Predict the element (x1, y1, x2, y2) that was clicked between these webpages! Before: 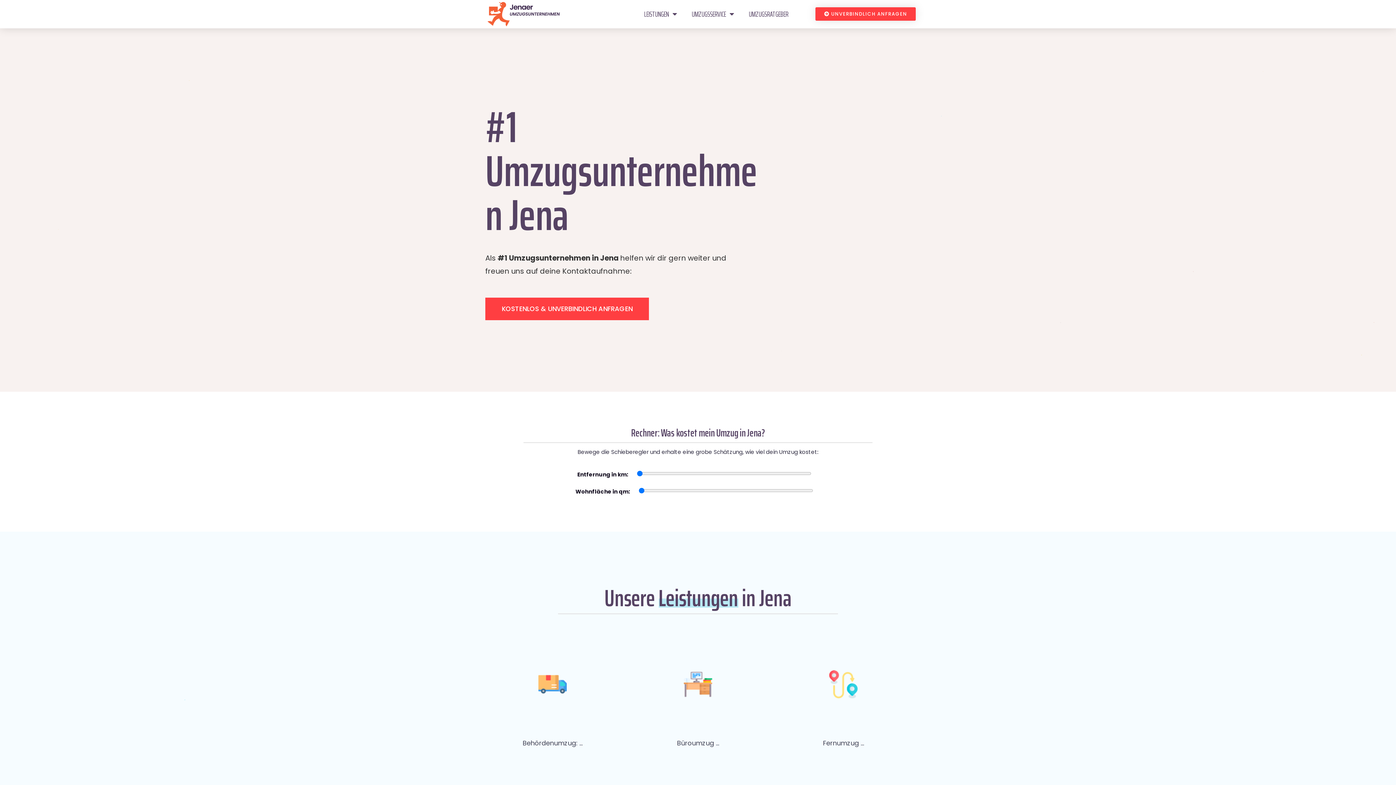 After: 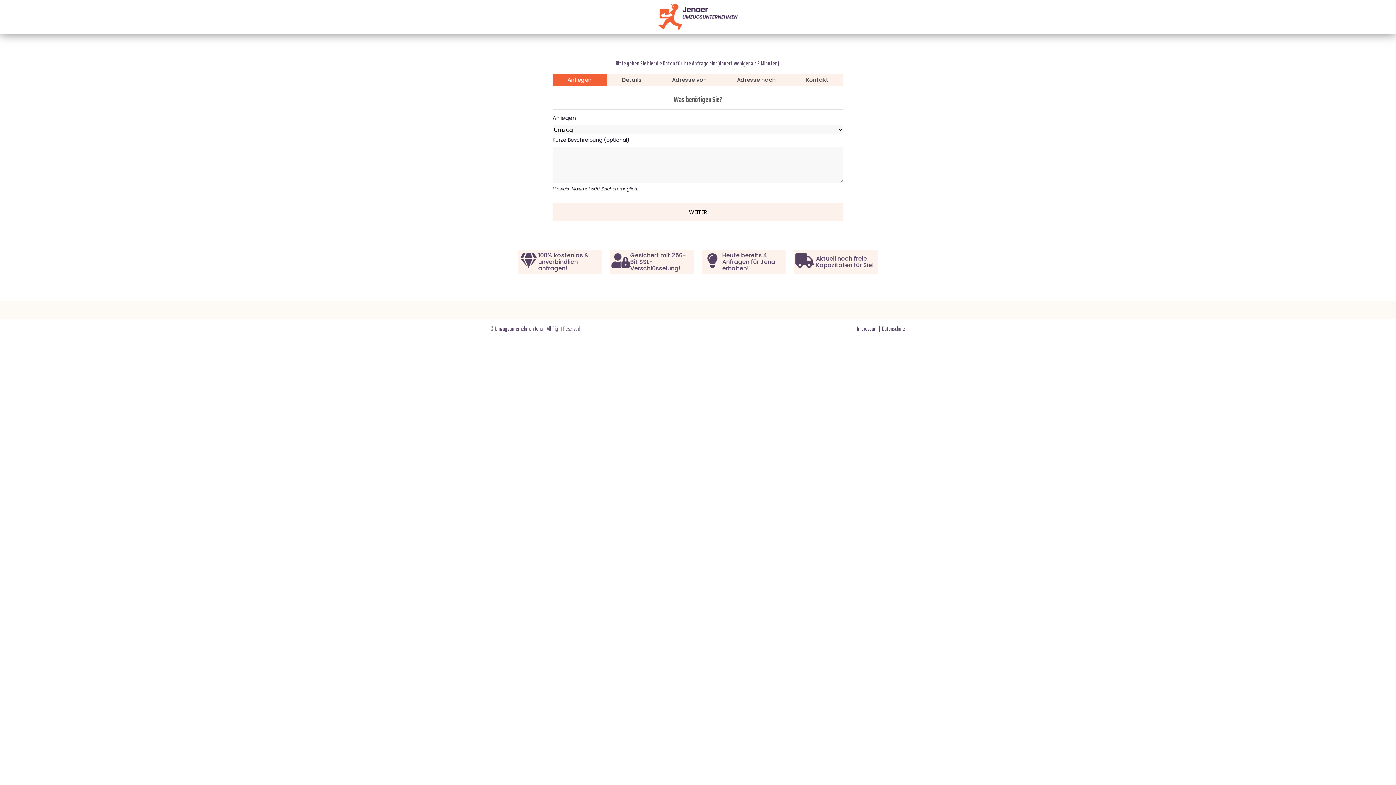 Action: label: UNVERBINDLICH ANFRAGEN bbox: (815, 7, 916, 20)